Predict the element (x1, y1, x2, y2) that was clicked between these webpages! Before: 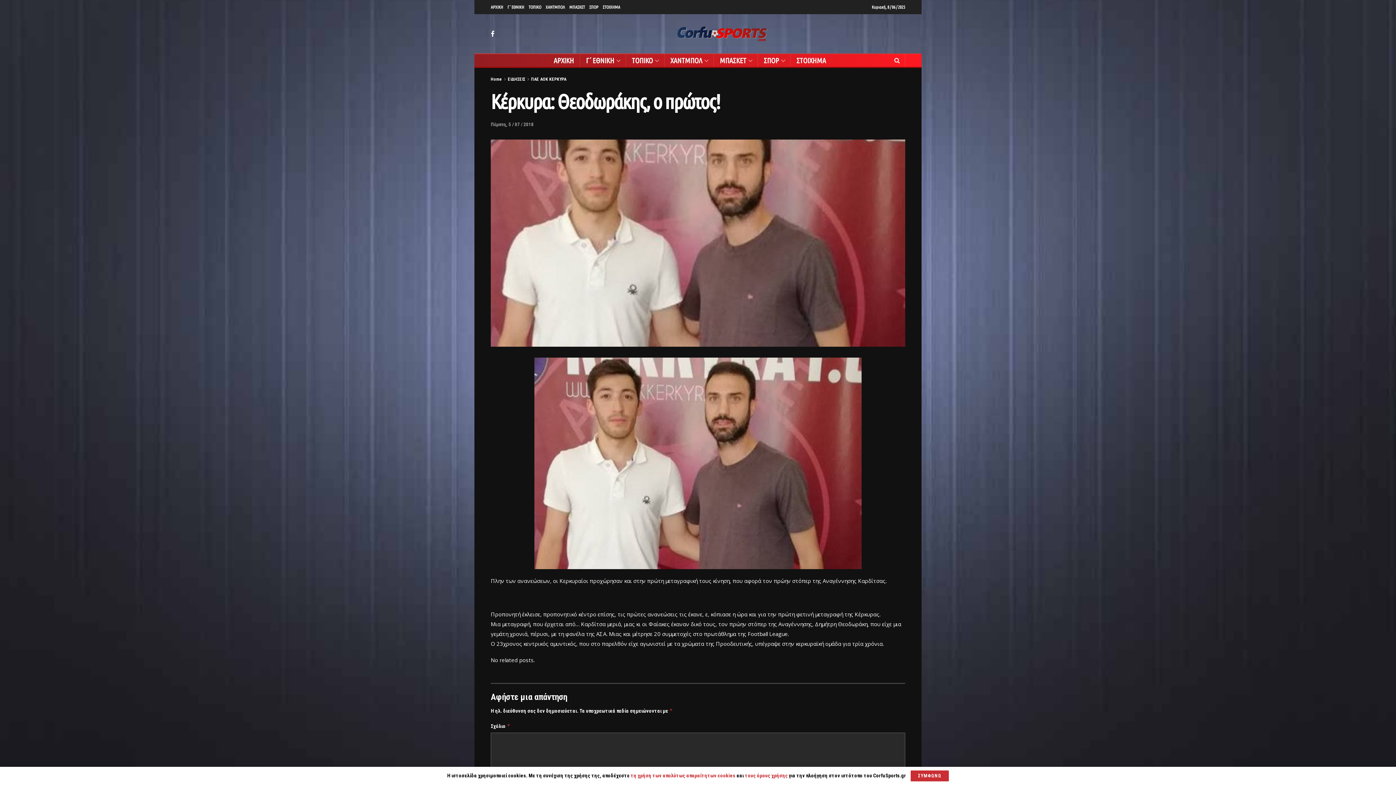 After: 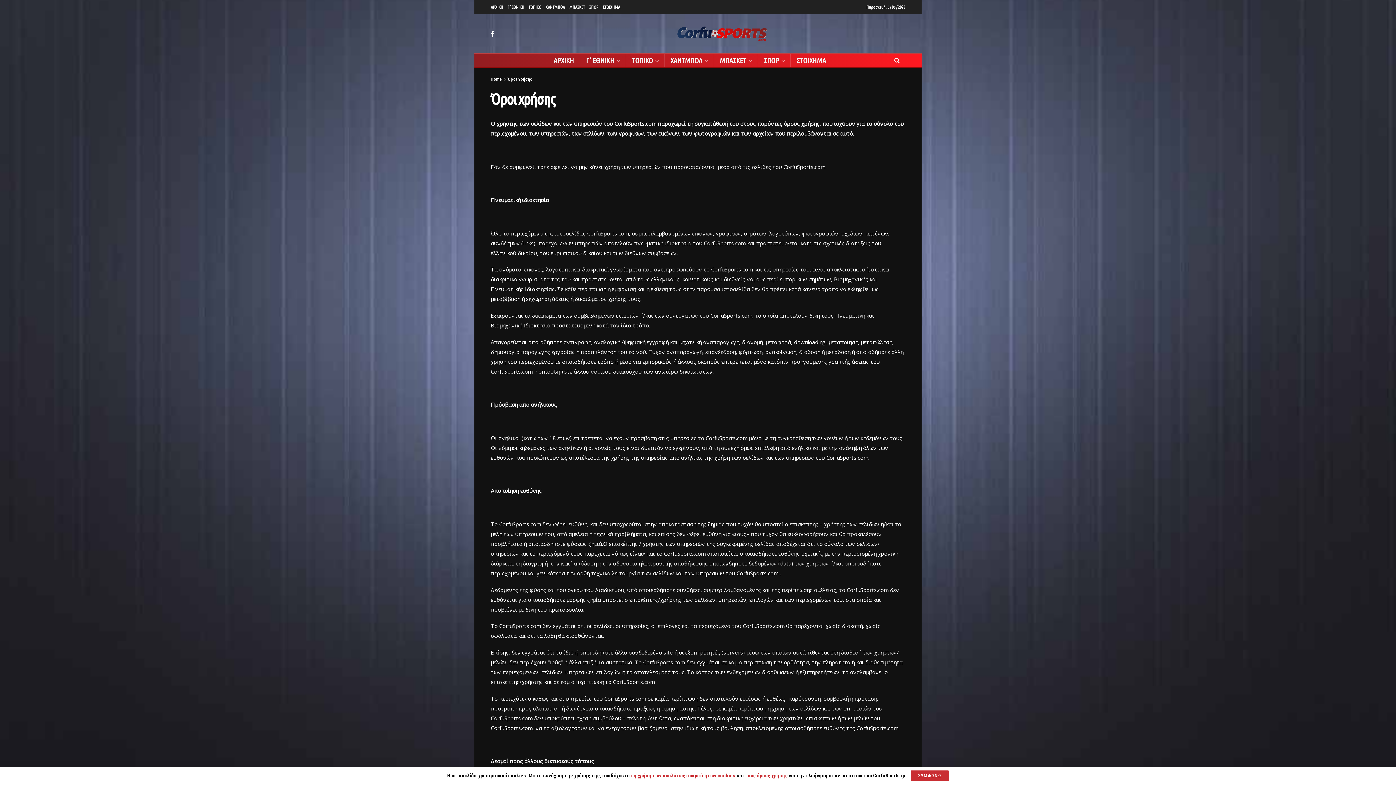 Action: label: τους όρους χρήσης  bbox: (745, 773, 789, 778)